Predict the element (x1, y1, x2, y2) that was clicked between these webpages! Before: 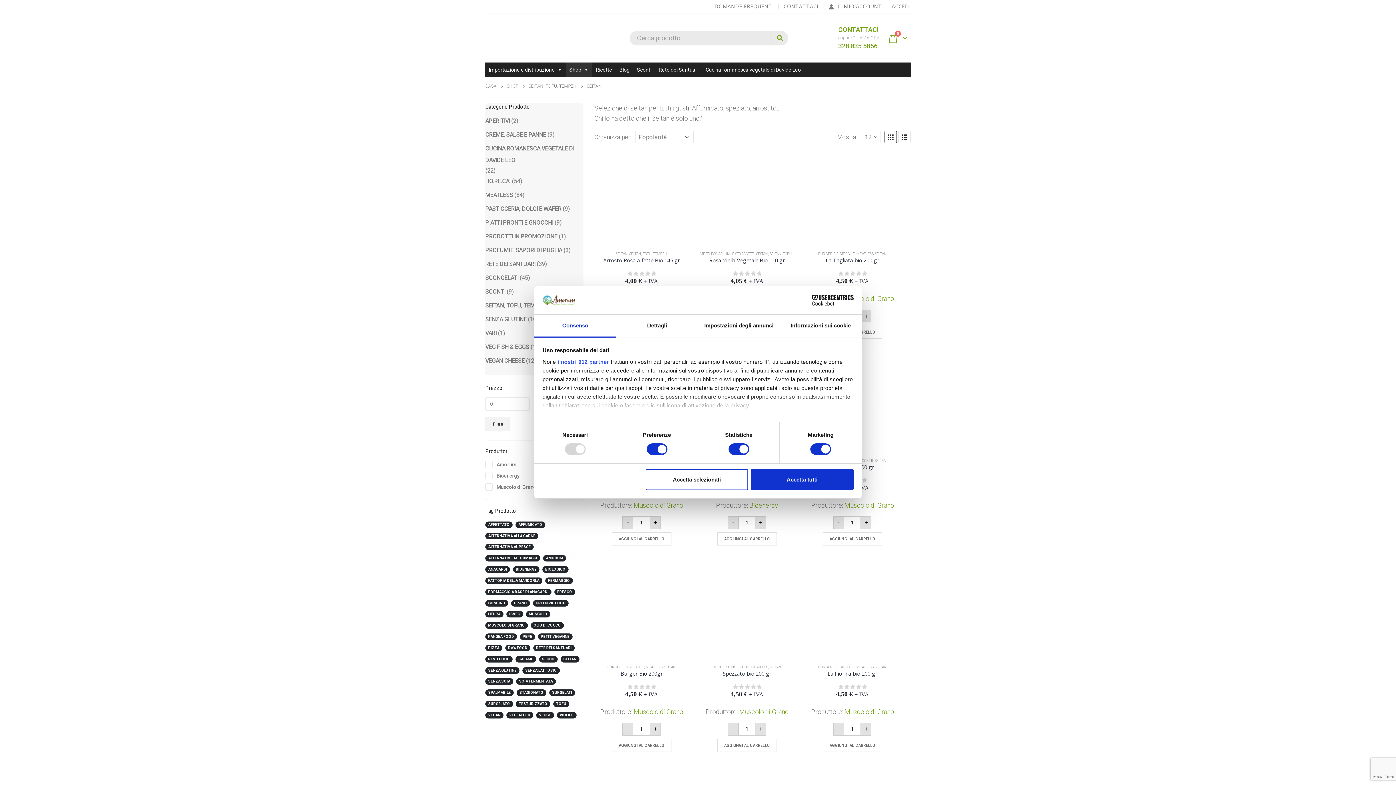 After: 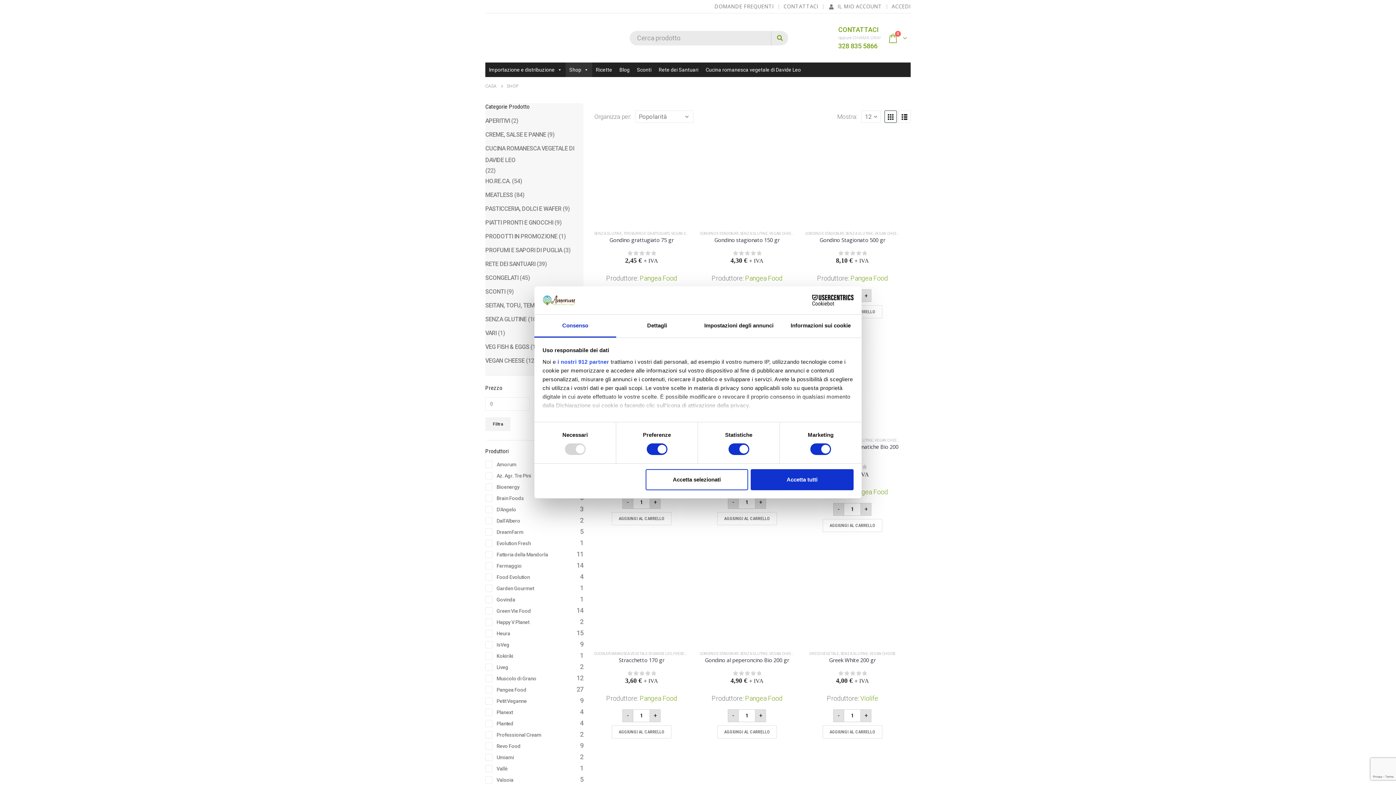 Action: label: SHOP bbox: (506, 80, 518, 91)